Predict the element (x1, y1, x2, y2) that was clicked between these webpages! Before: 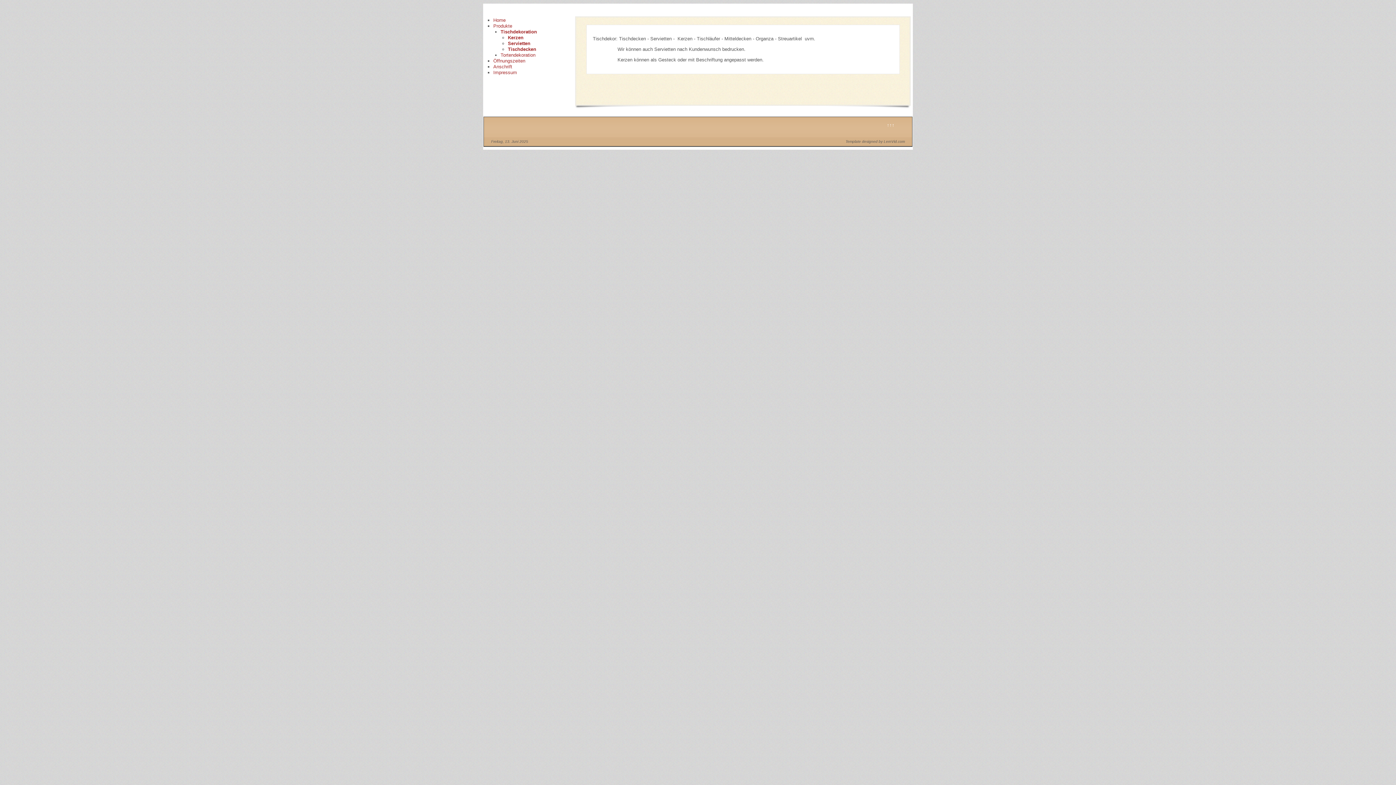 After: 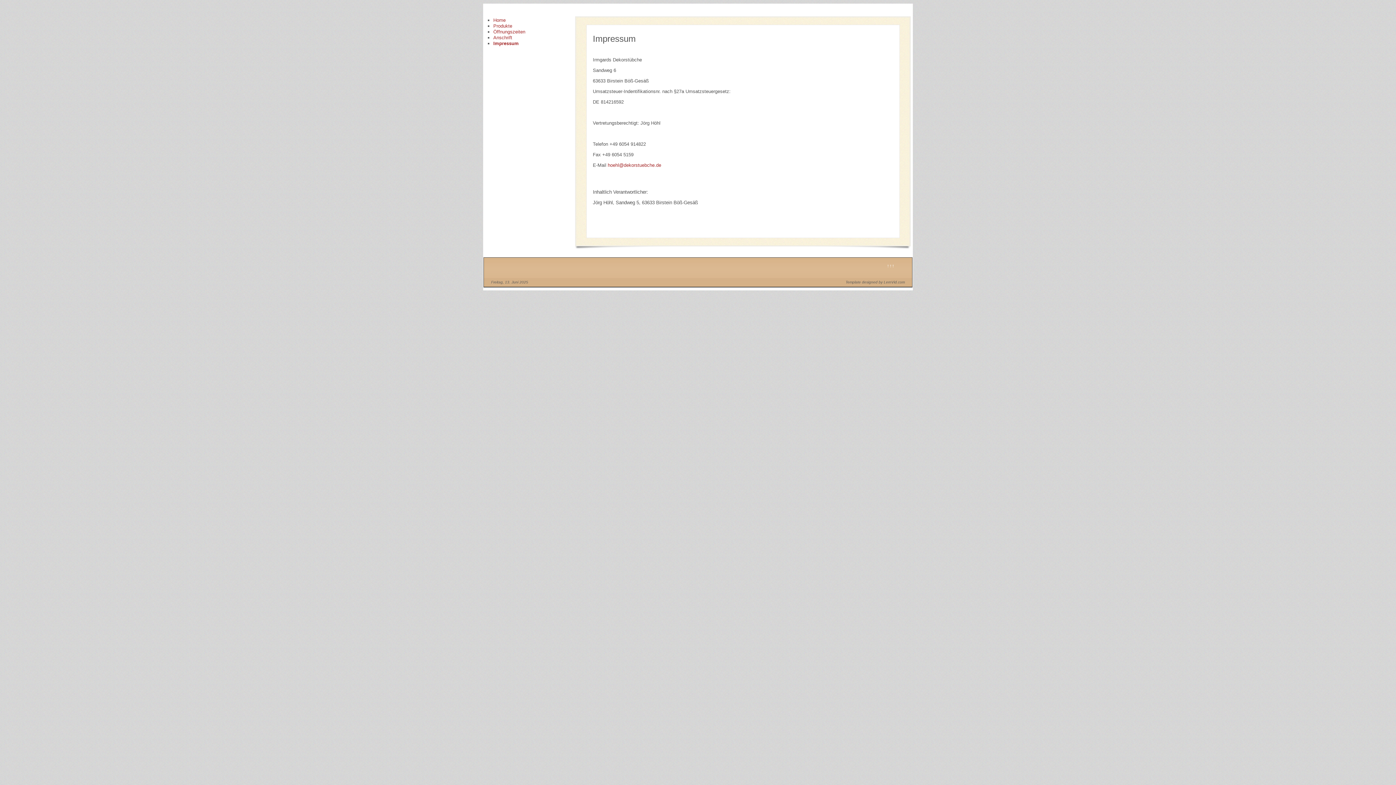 Action: label: Impressum bbox: (493, 69, 517, 75)